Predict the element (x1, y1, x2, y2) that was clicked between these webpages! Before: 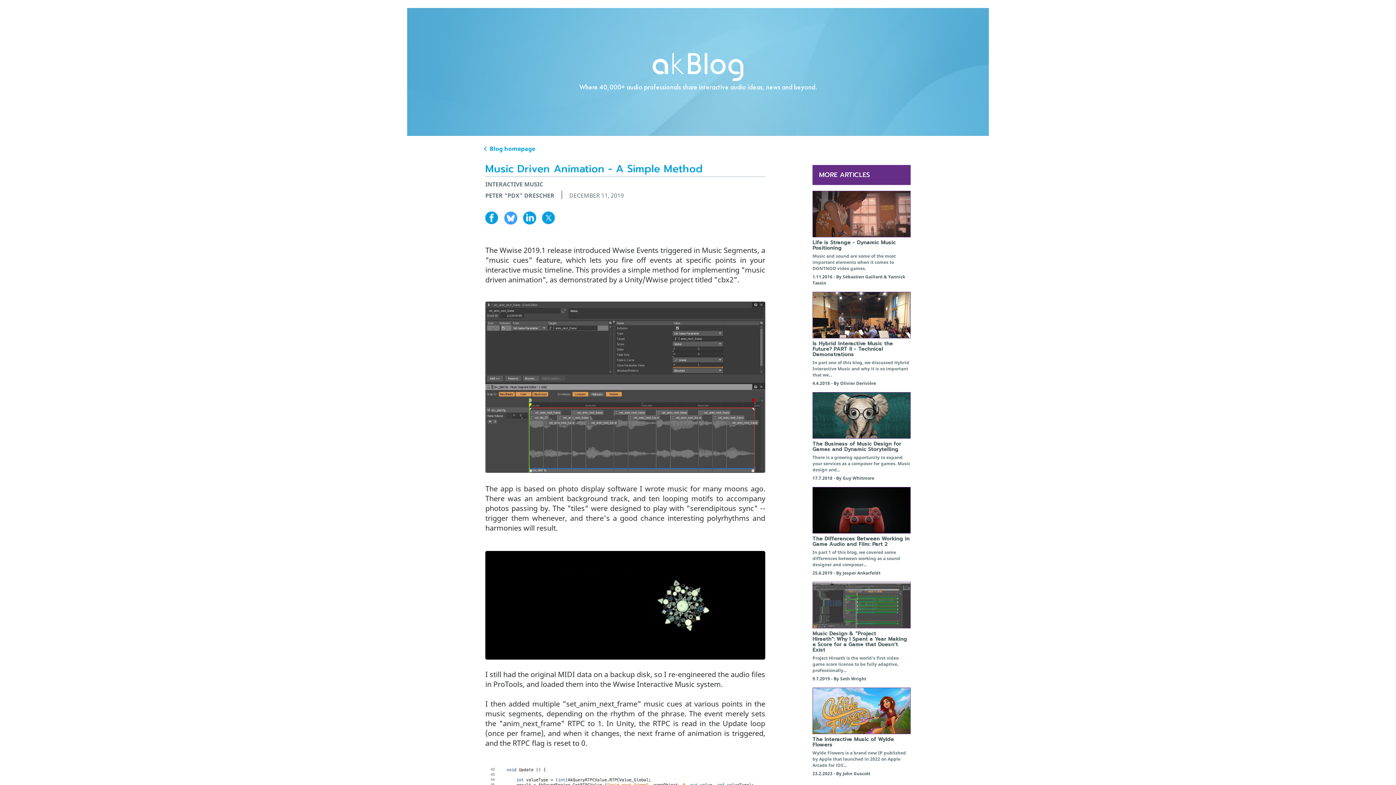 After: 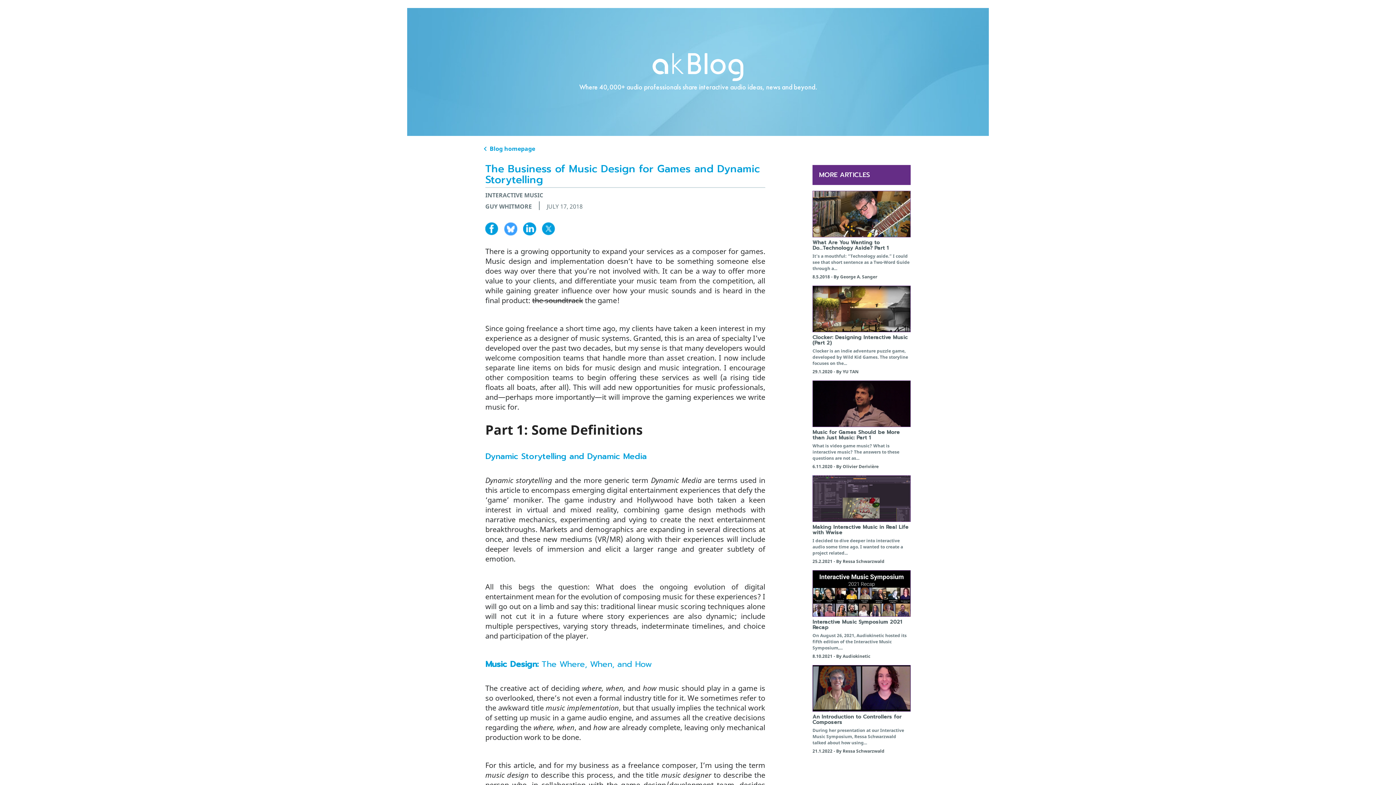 Action: bbox: (812, 392, 910, 438)